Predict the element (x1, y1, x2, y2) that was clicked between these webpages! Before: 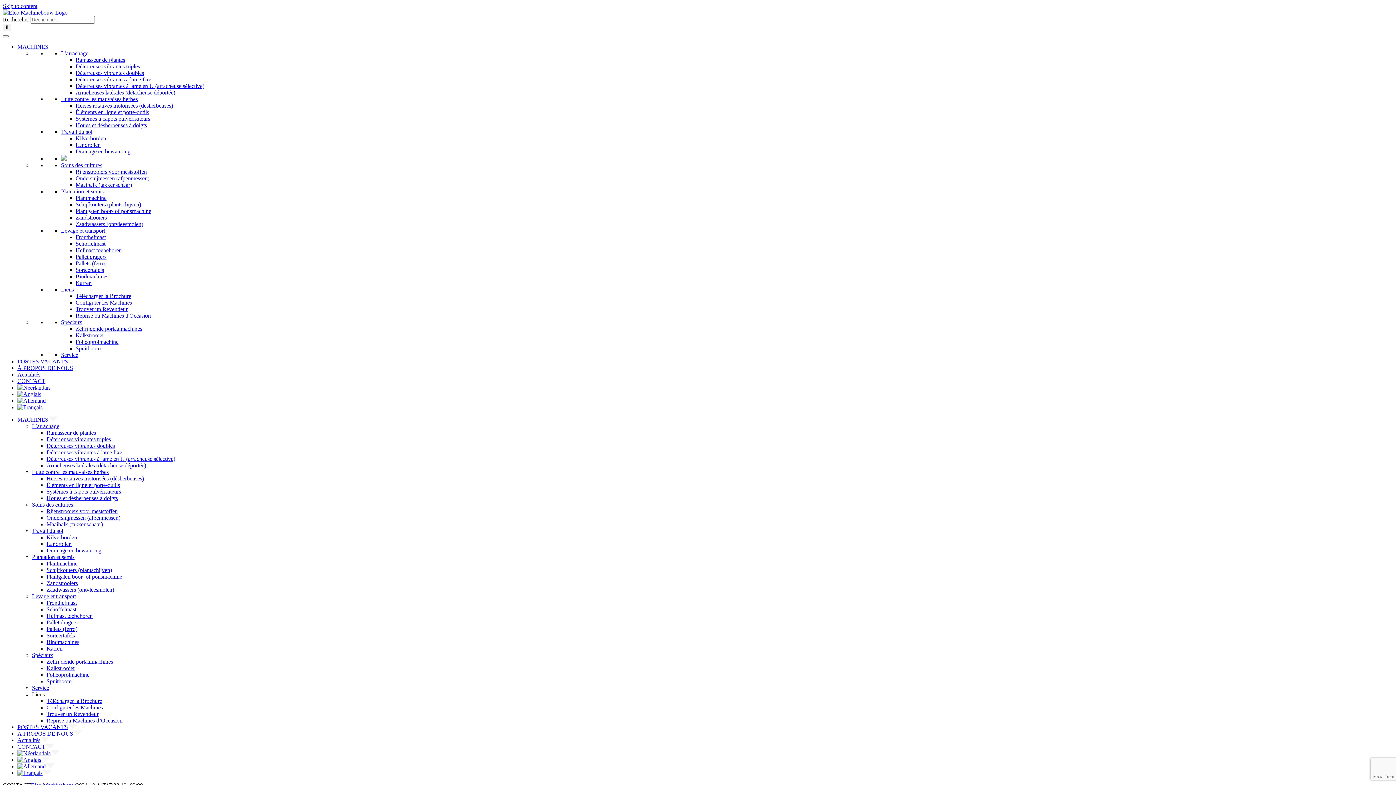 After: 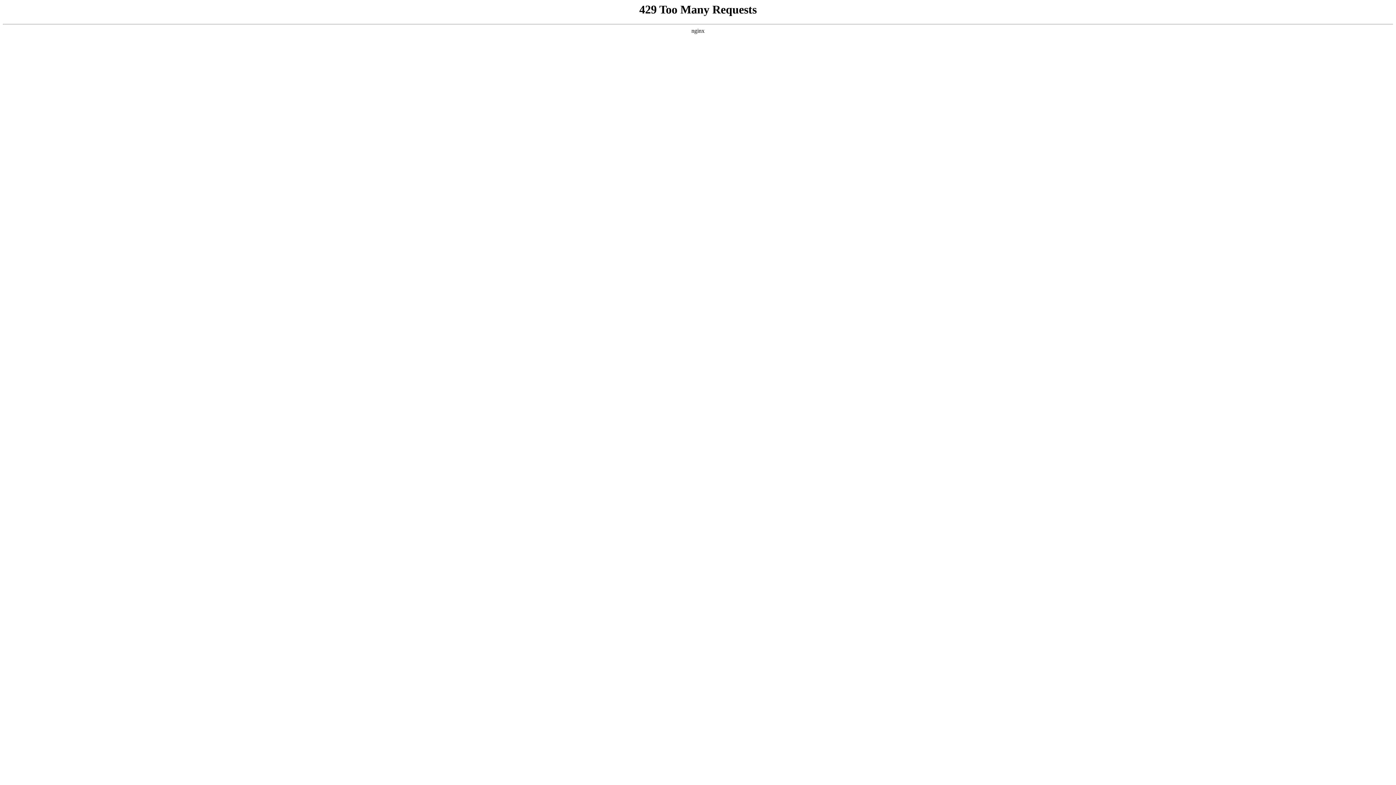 Action: label: Déterreuses vibrantes triples bbox: (75, 63, 140, 69)